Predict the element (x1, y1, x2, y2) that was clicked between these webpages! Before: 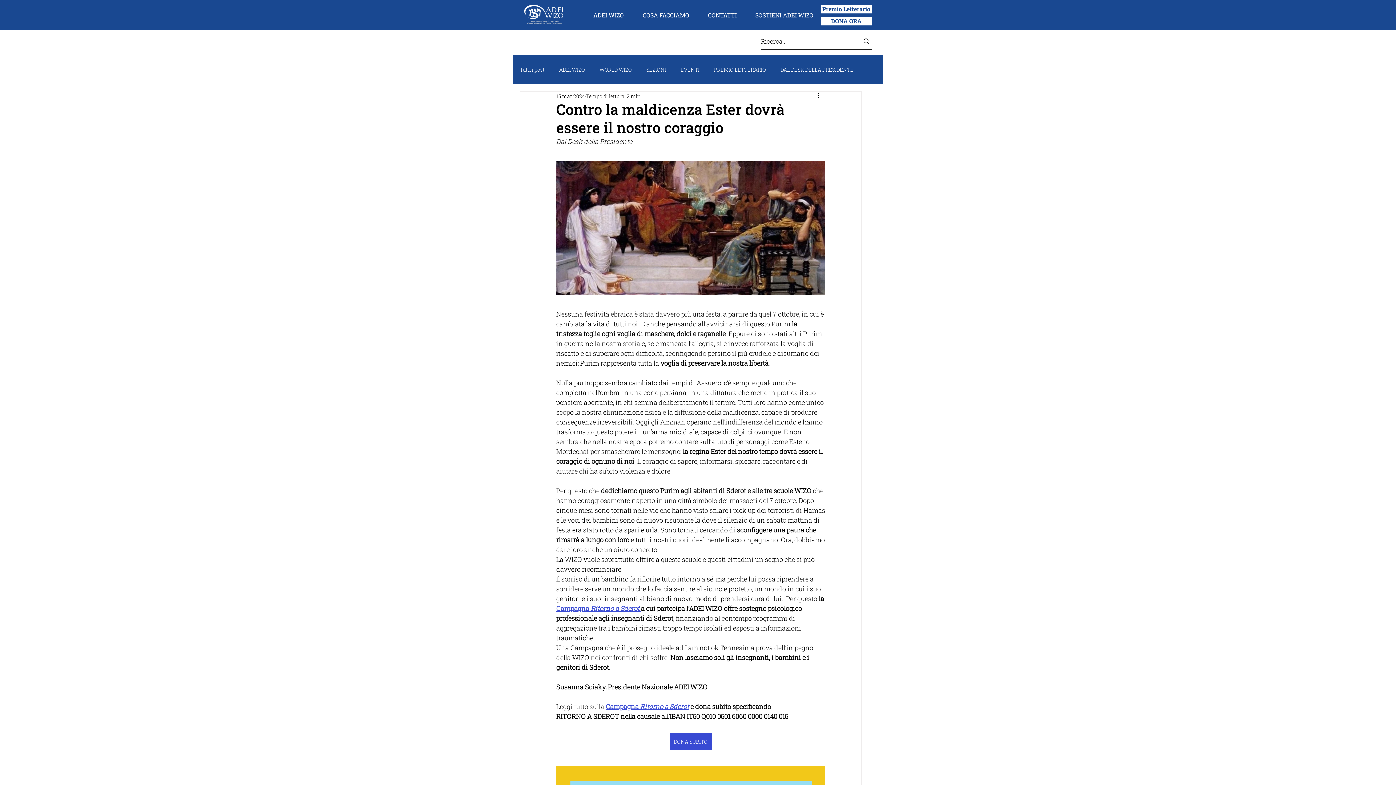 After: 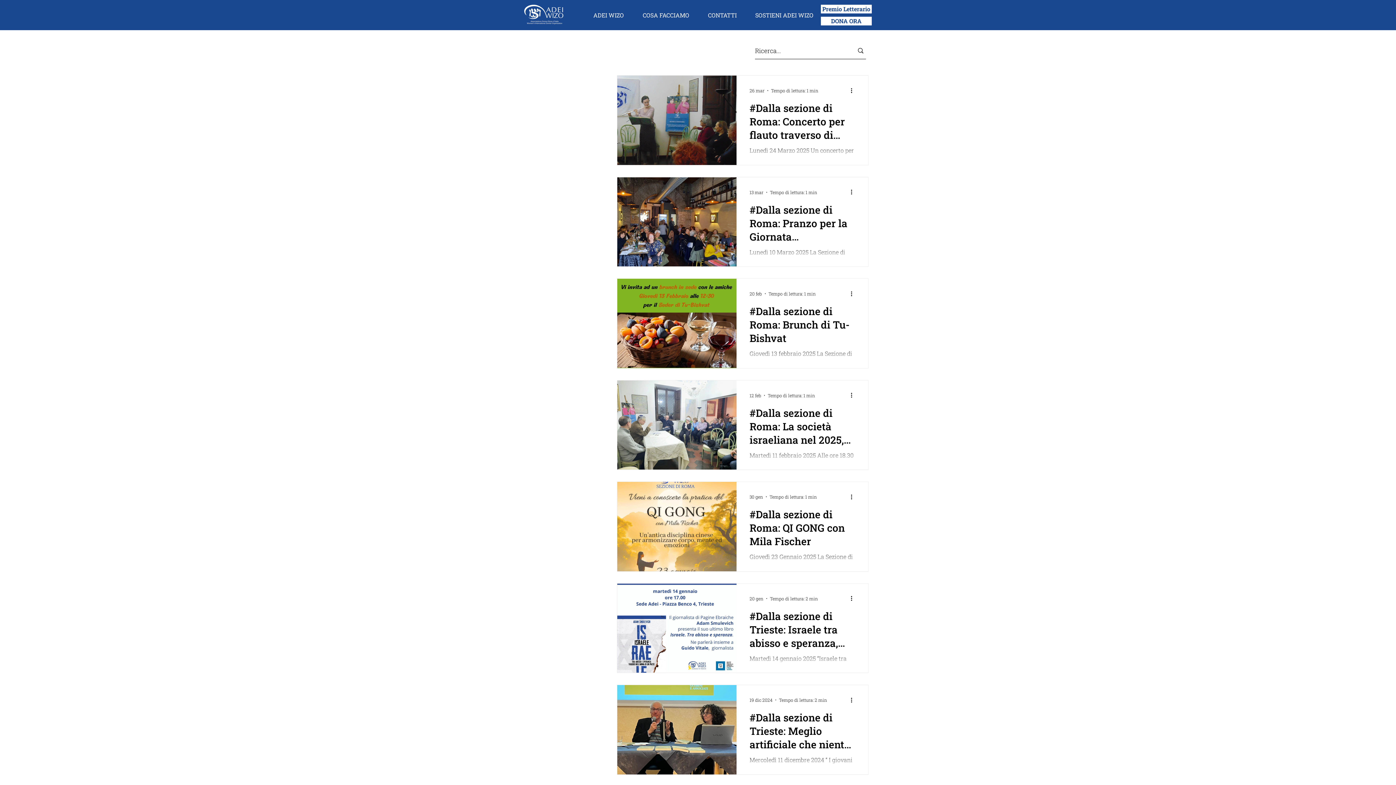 Action: bbox: (646, 66, 666, 72) label: SEZIONI